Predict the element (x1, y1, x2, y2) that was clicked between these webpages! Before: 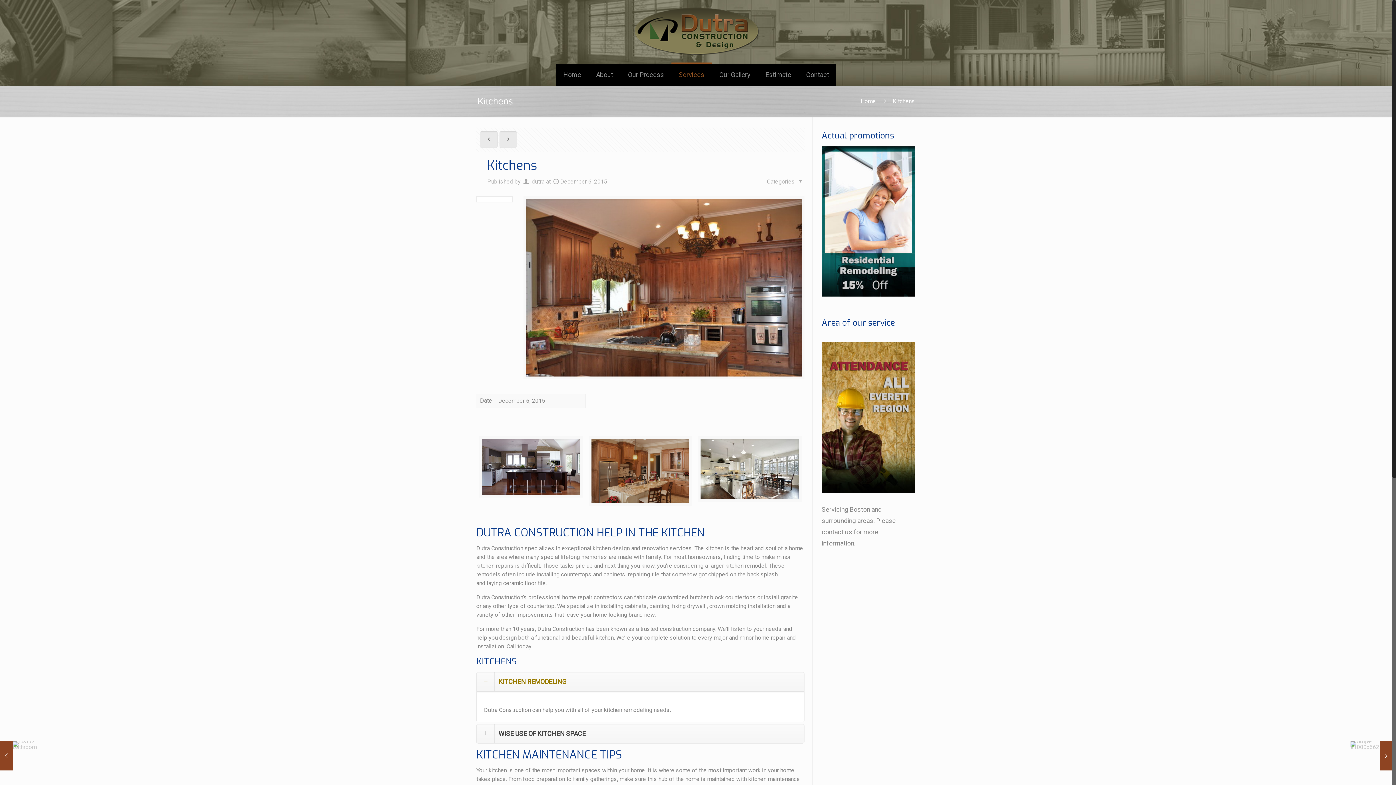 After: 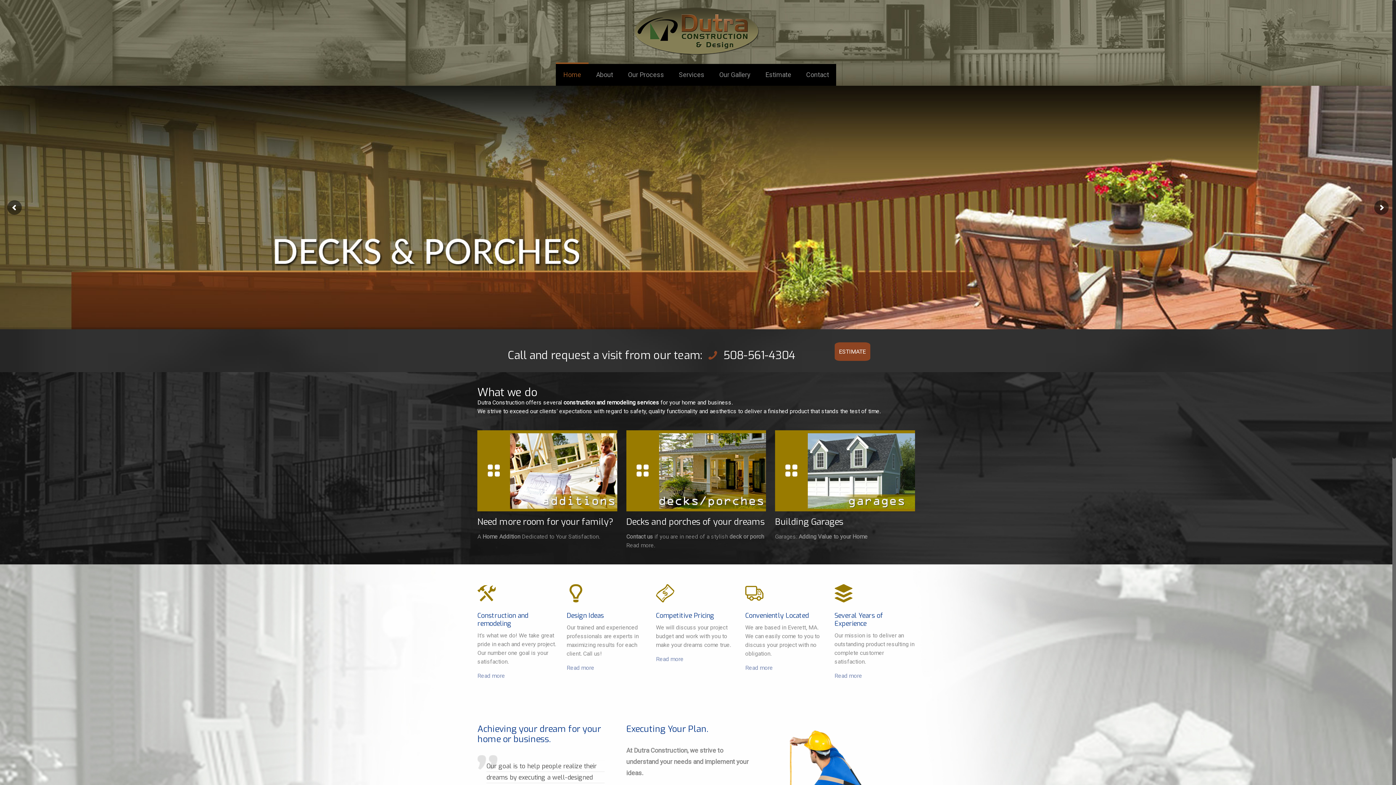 Action: bbox: (632, 0, 759, 63)